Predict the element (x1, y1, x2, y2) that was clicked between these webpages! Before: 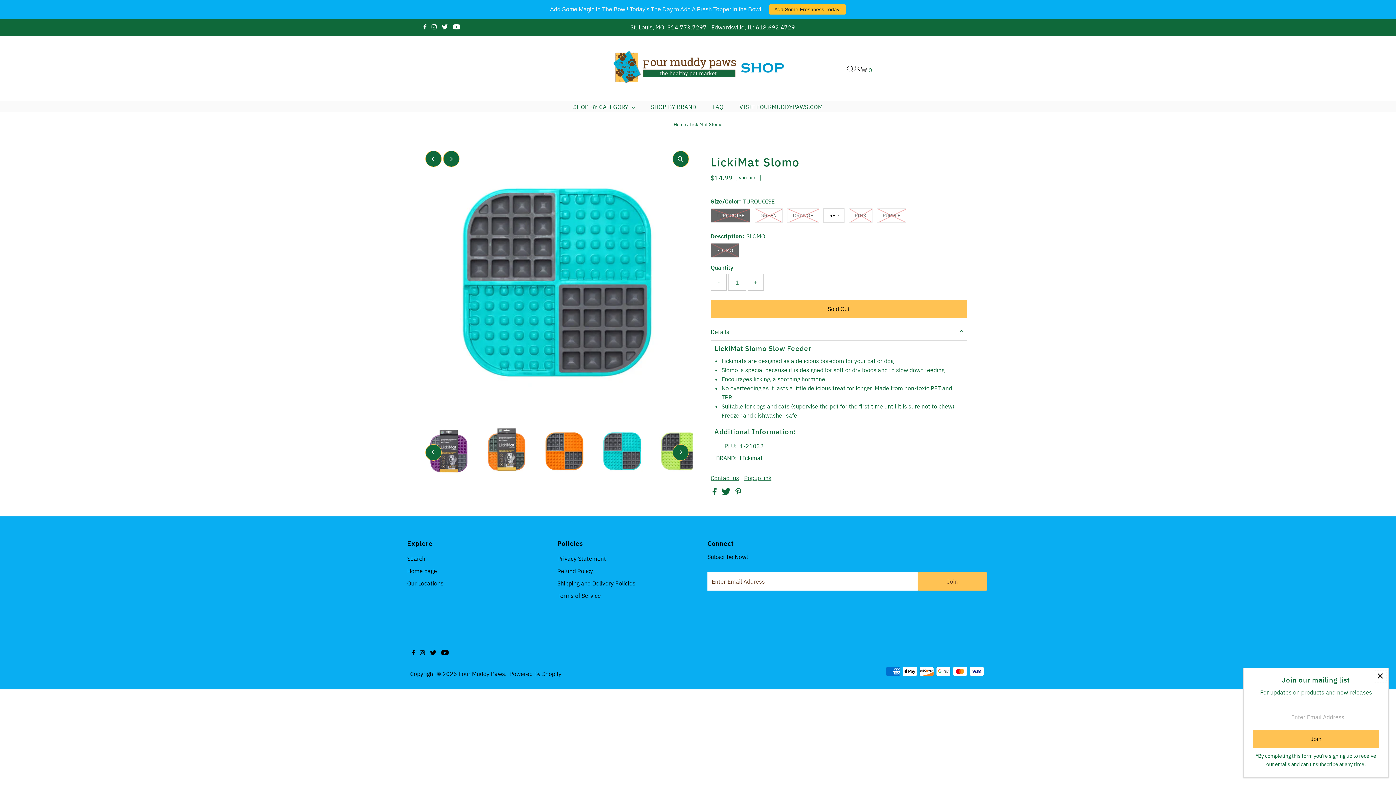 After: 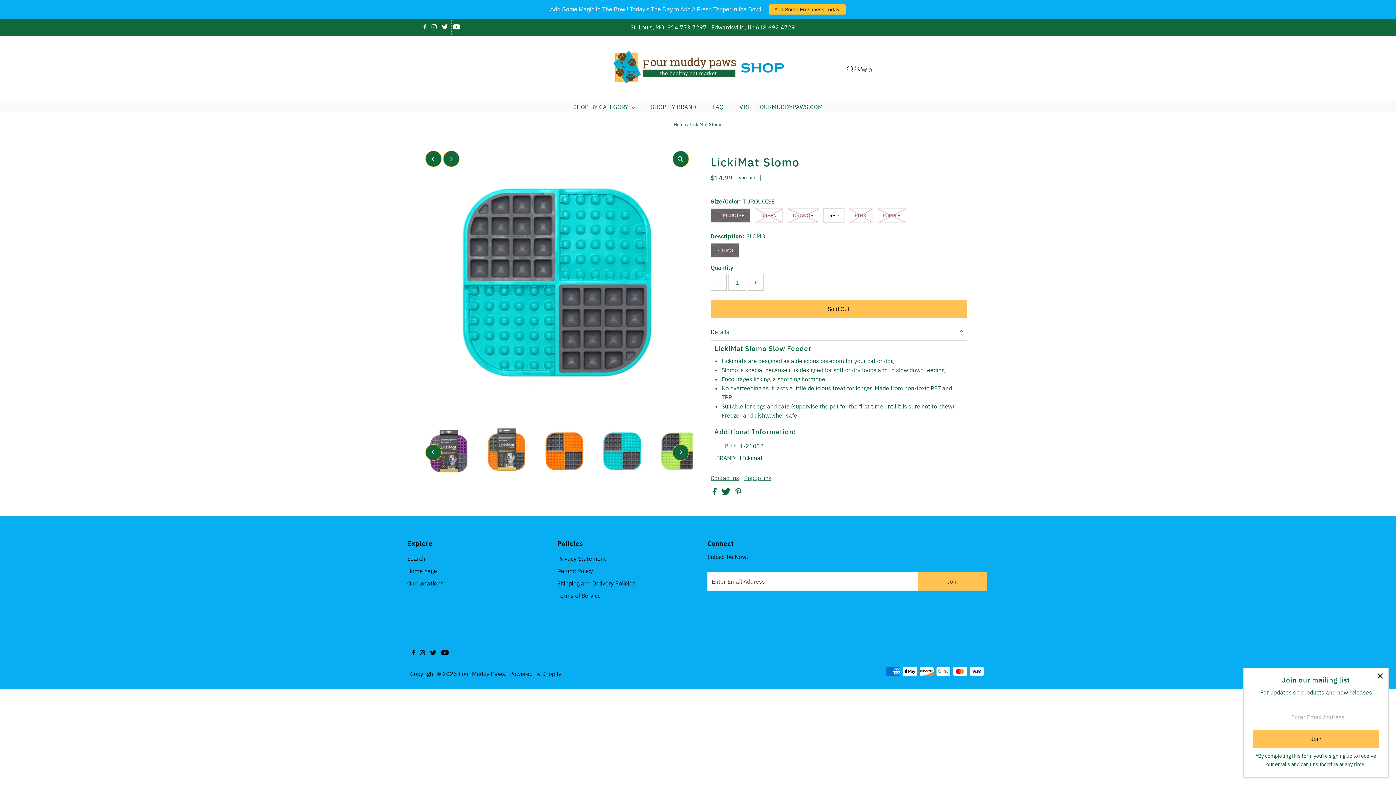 Action: bbox: (451, 18, 462, 36) label: Youtube